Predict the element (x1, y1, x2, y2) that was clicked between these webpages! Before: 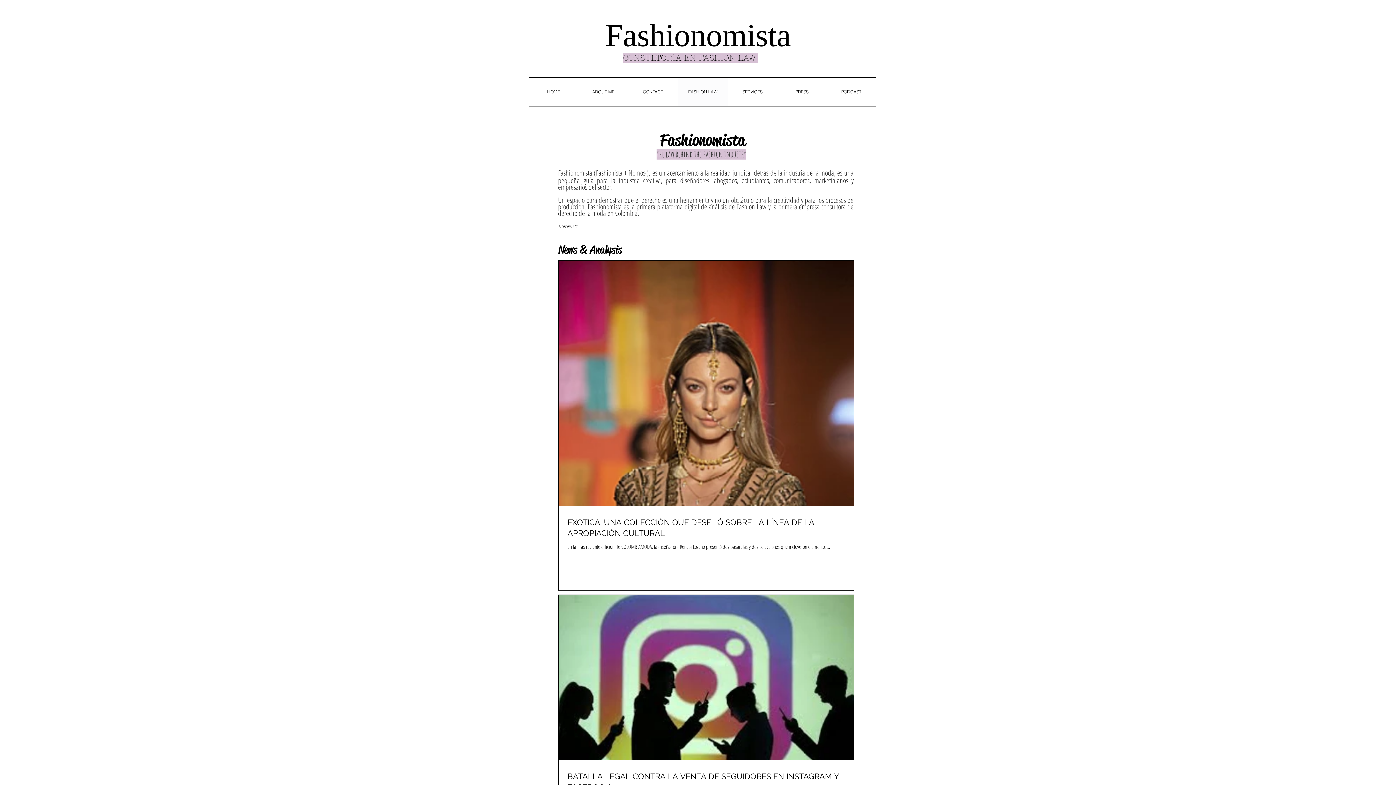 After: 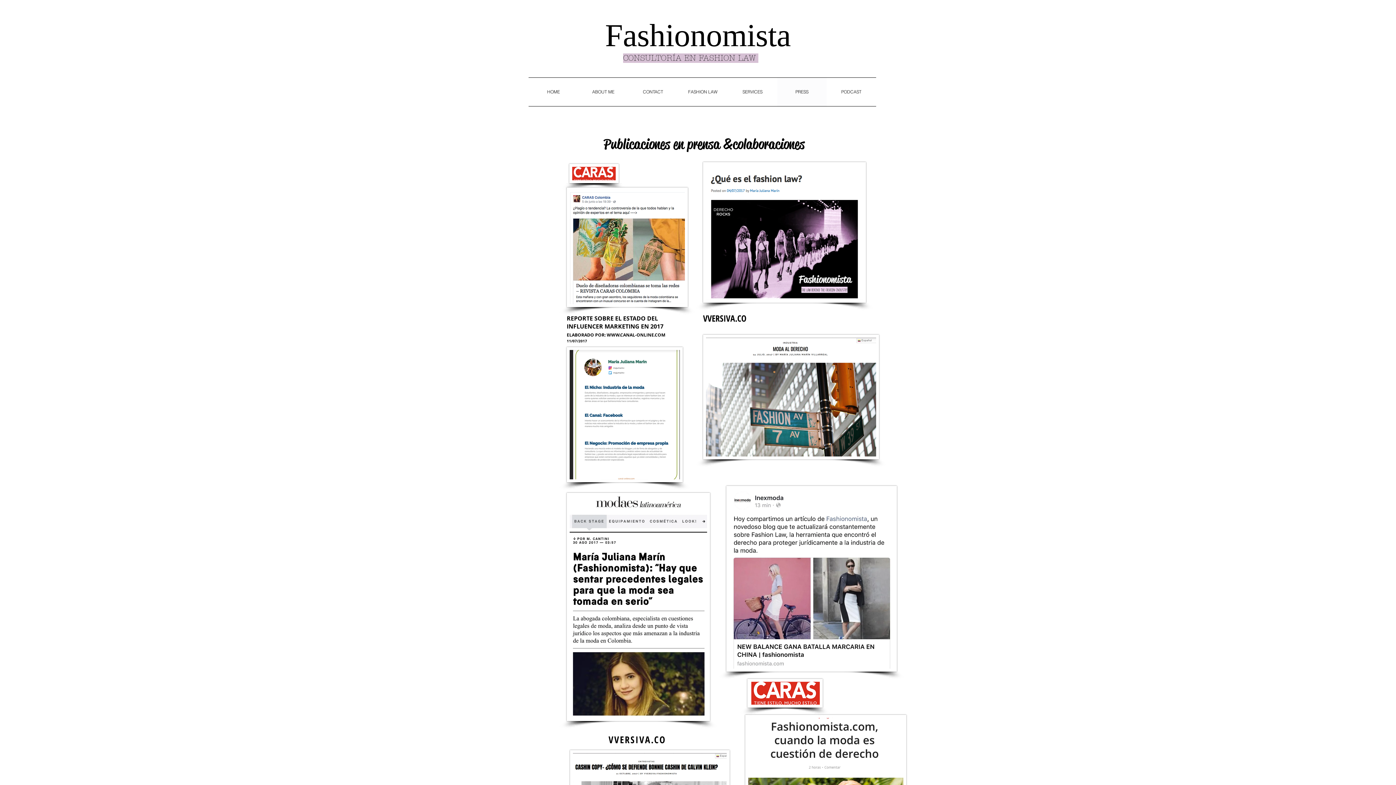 Action: bbox: (777, 77, 826, 106) label: PRESS